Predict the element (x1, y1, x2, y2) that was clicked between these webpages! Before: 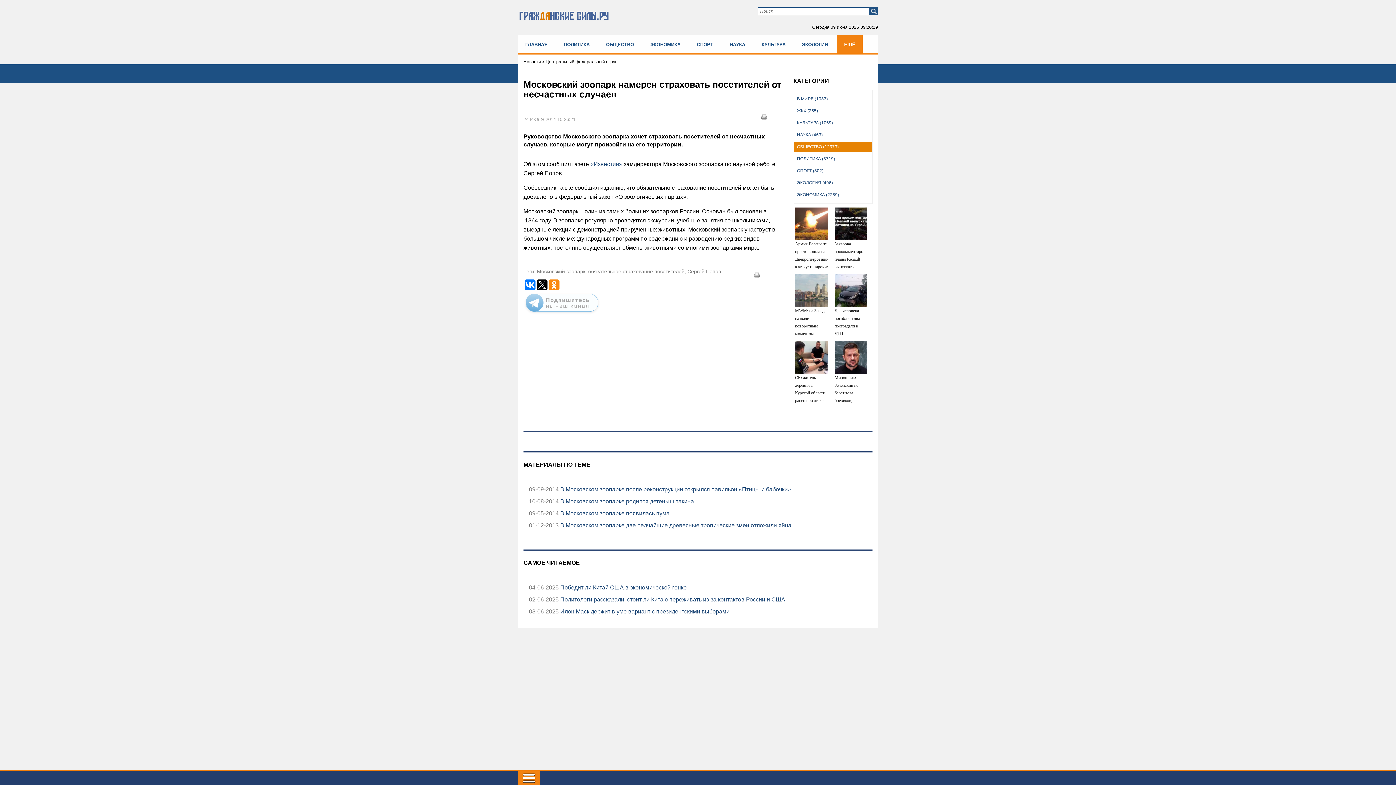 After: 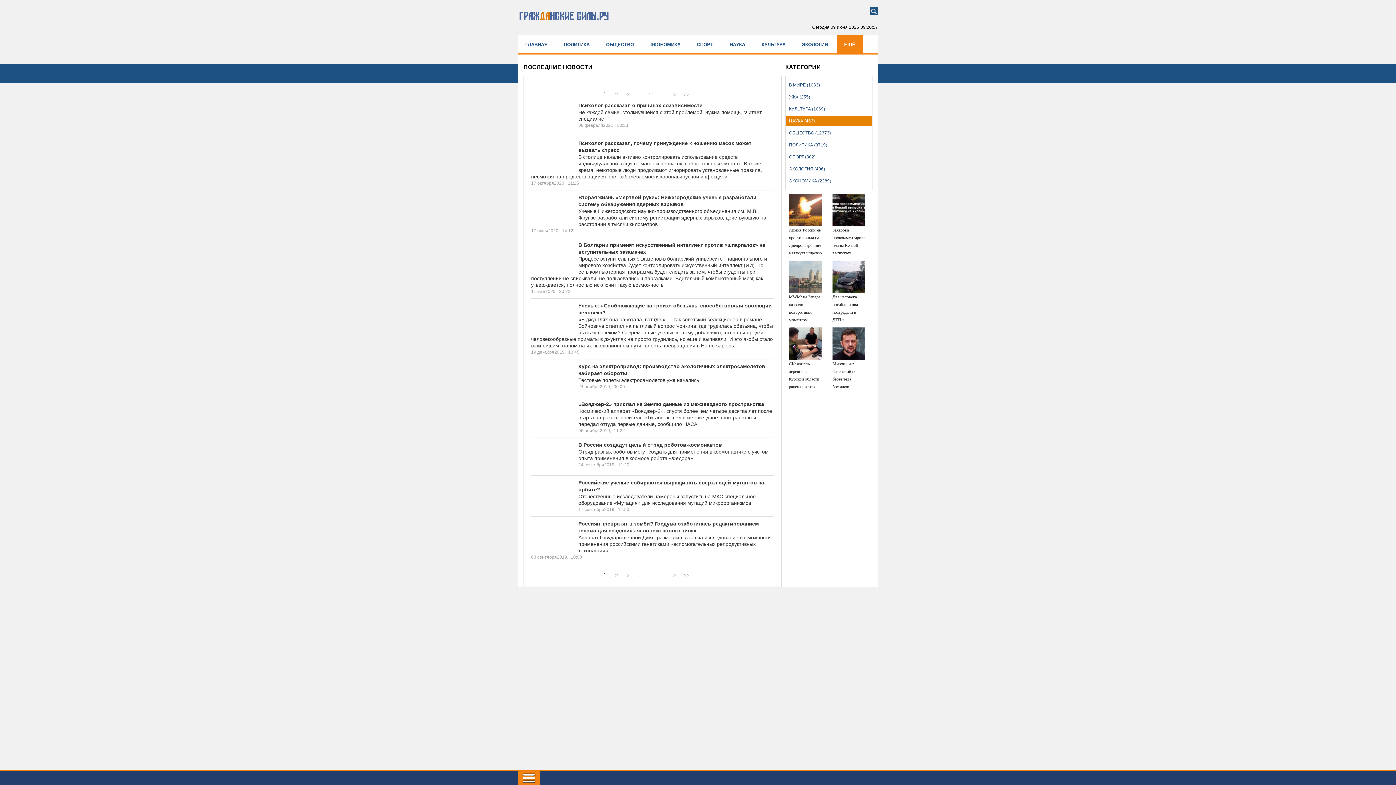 Action: bbox: (722, 35, 752, 53) label: НАУКА